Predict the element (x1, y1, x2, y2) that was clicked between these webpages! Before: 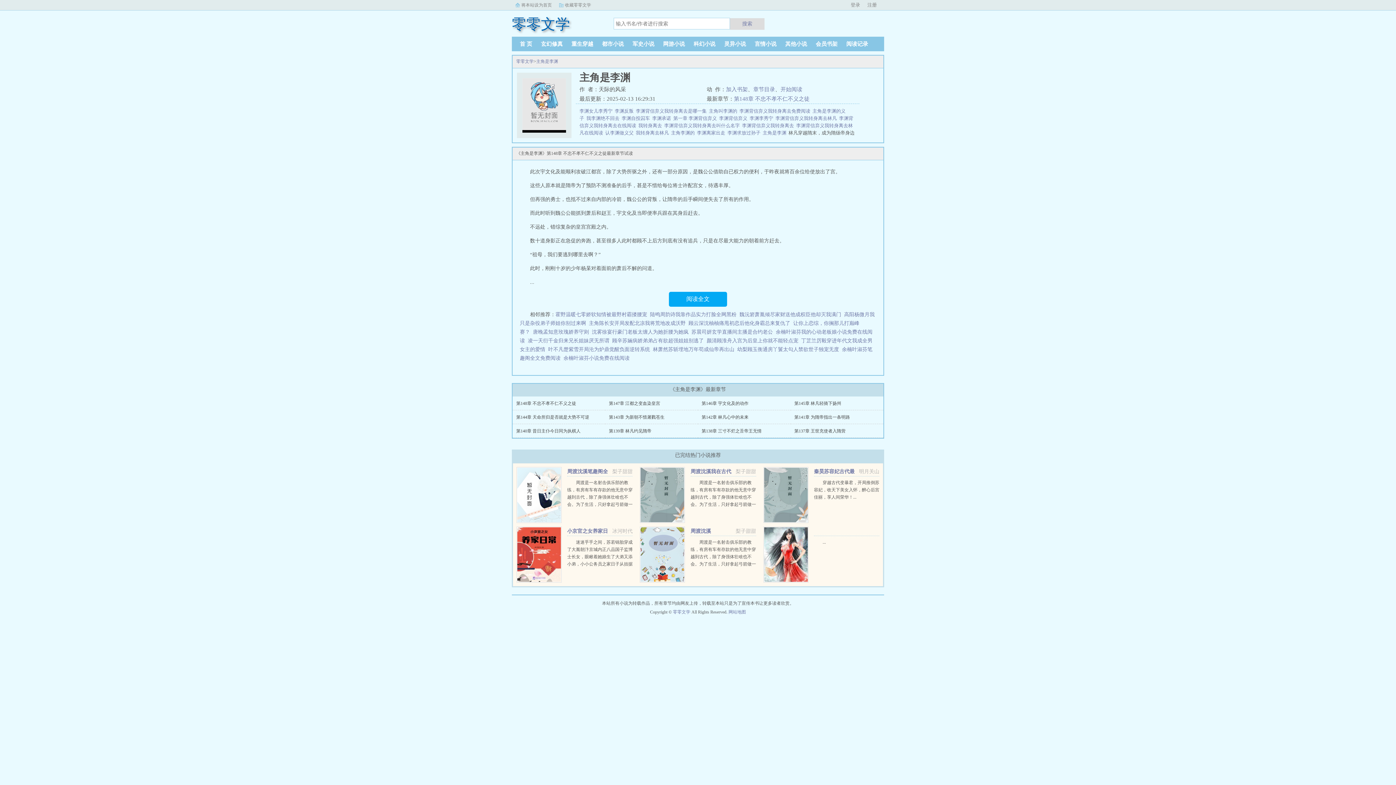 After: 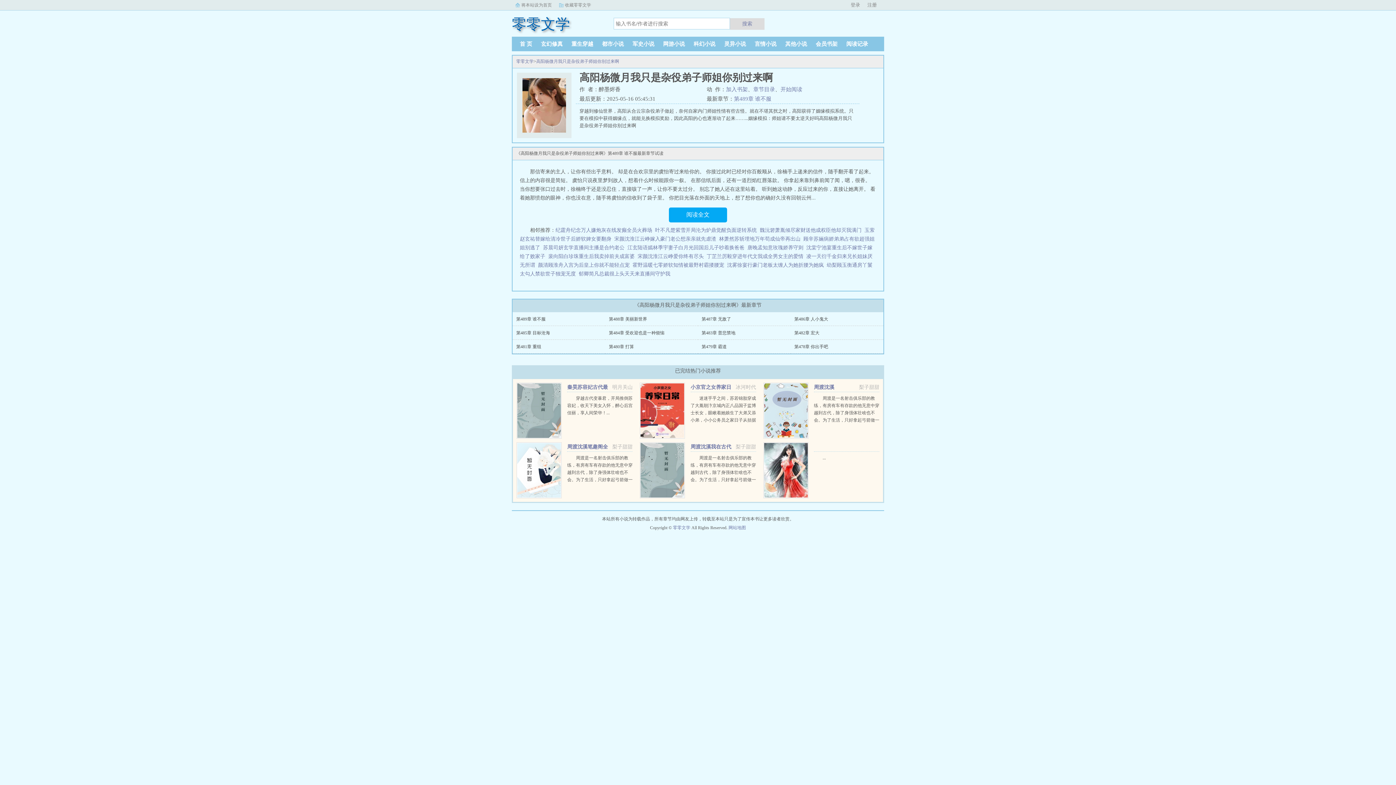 Action: label: 主角陈长安开局发配北凉我将荒地改成沃野 bbox: (589, 320, 685, 326)